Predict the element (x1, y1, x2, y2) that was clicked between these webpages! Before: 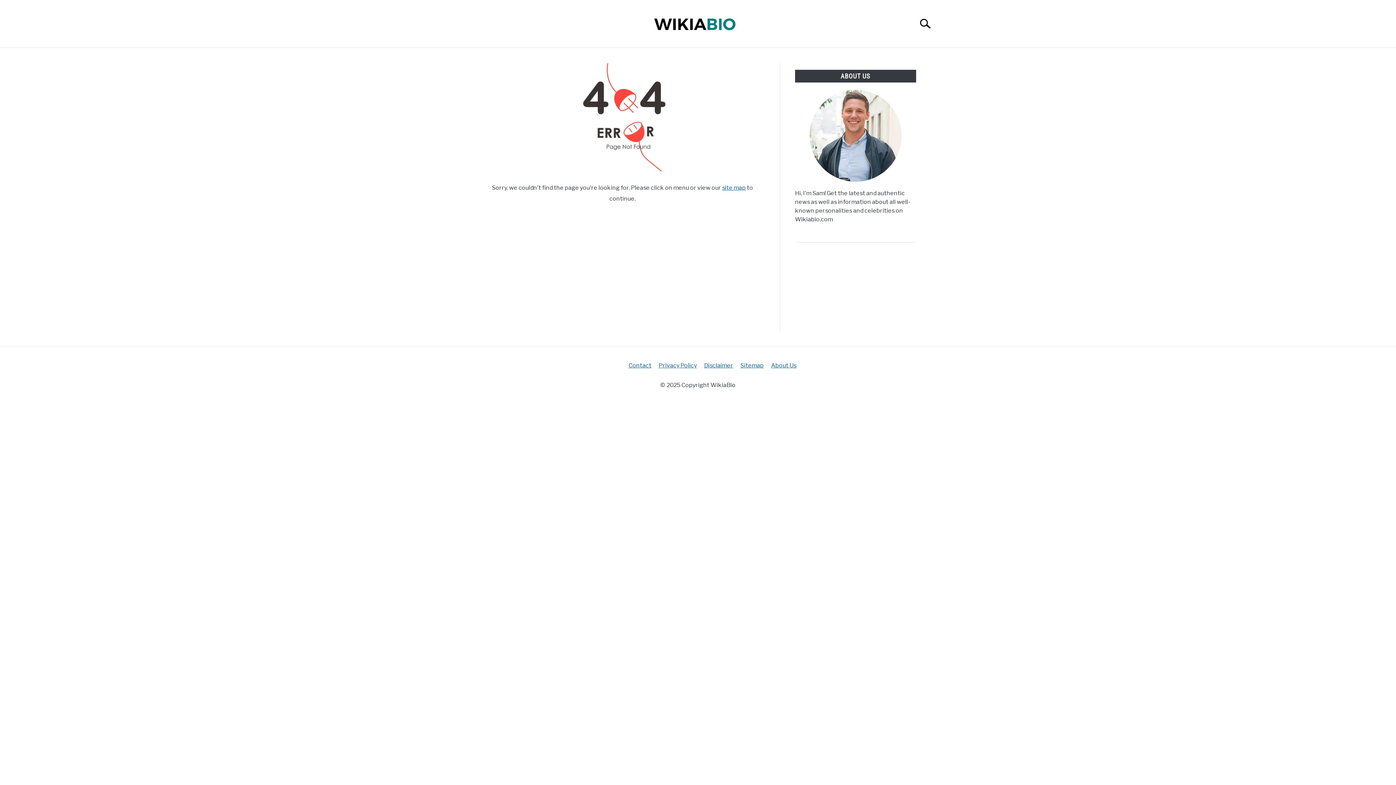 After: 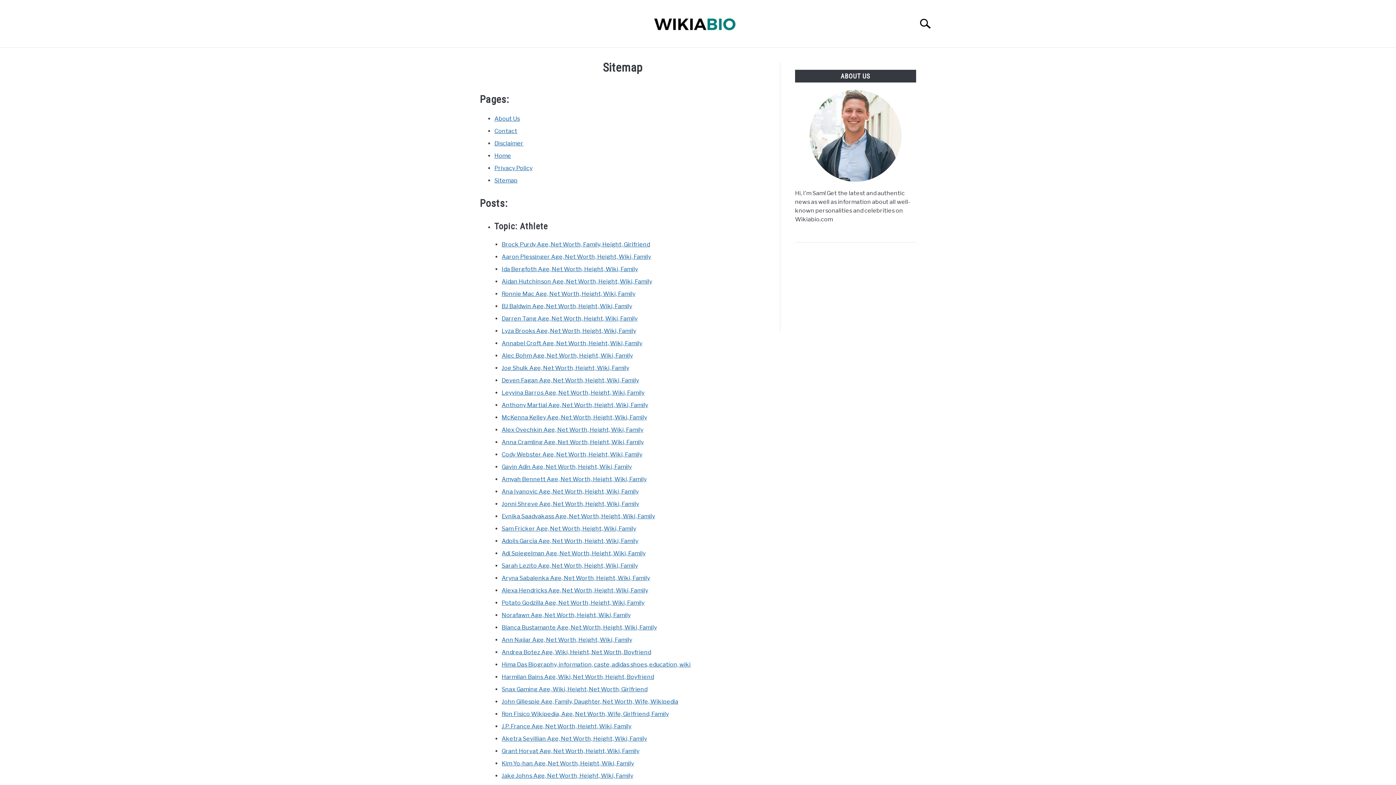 Action: label: site map bbox: (722, 184, 745, 191)